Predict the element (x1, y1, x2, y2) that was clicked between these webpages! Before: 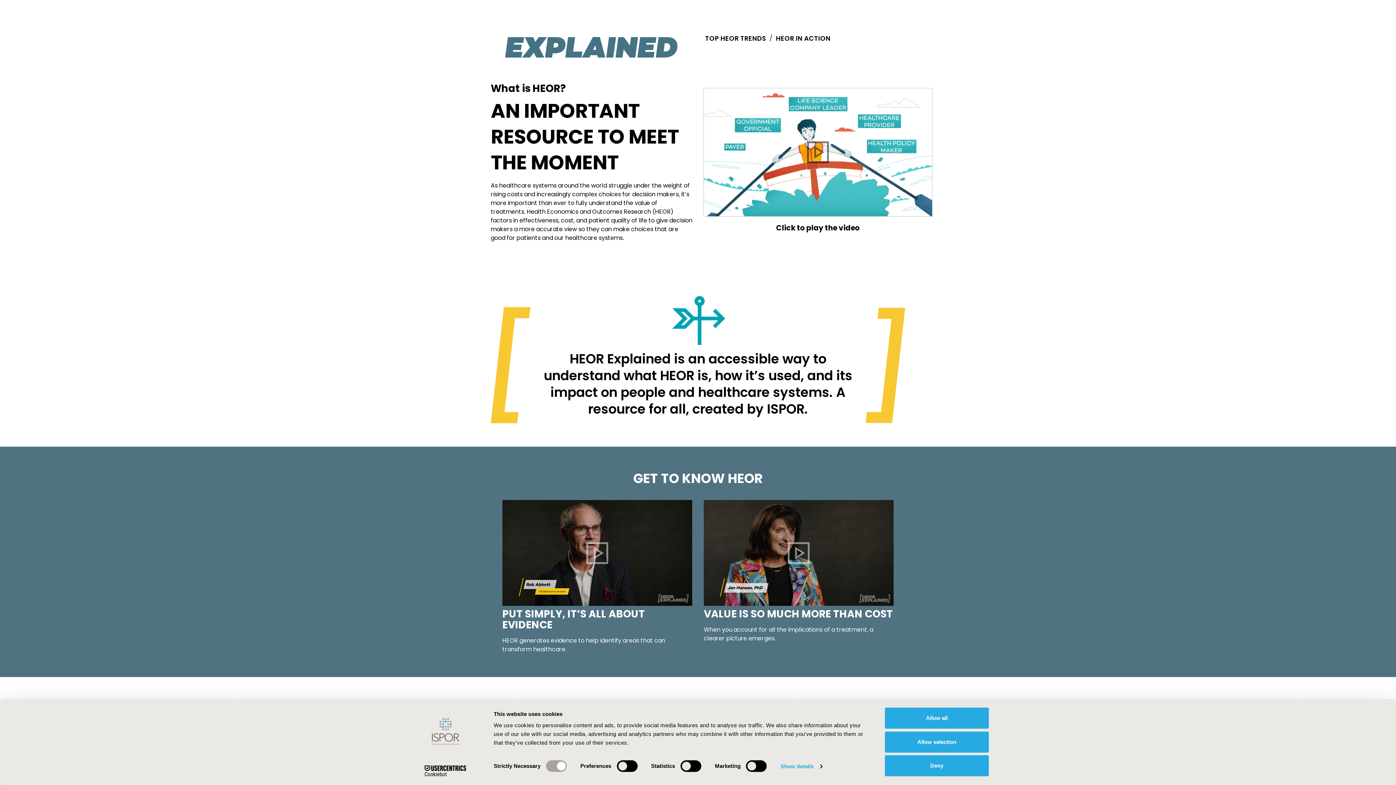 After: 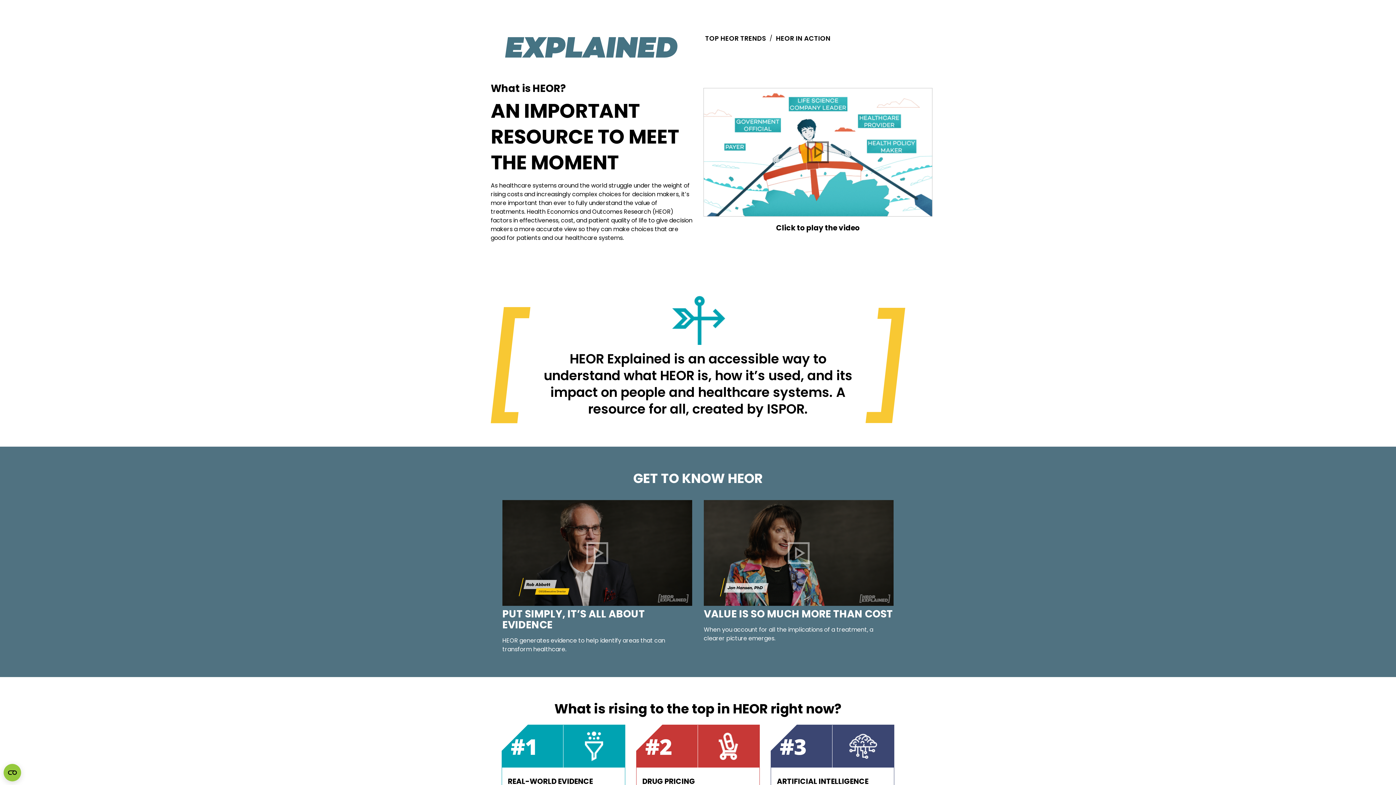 Action: bbox: (885, 731, 989, 752) label: Allow selection